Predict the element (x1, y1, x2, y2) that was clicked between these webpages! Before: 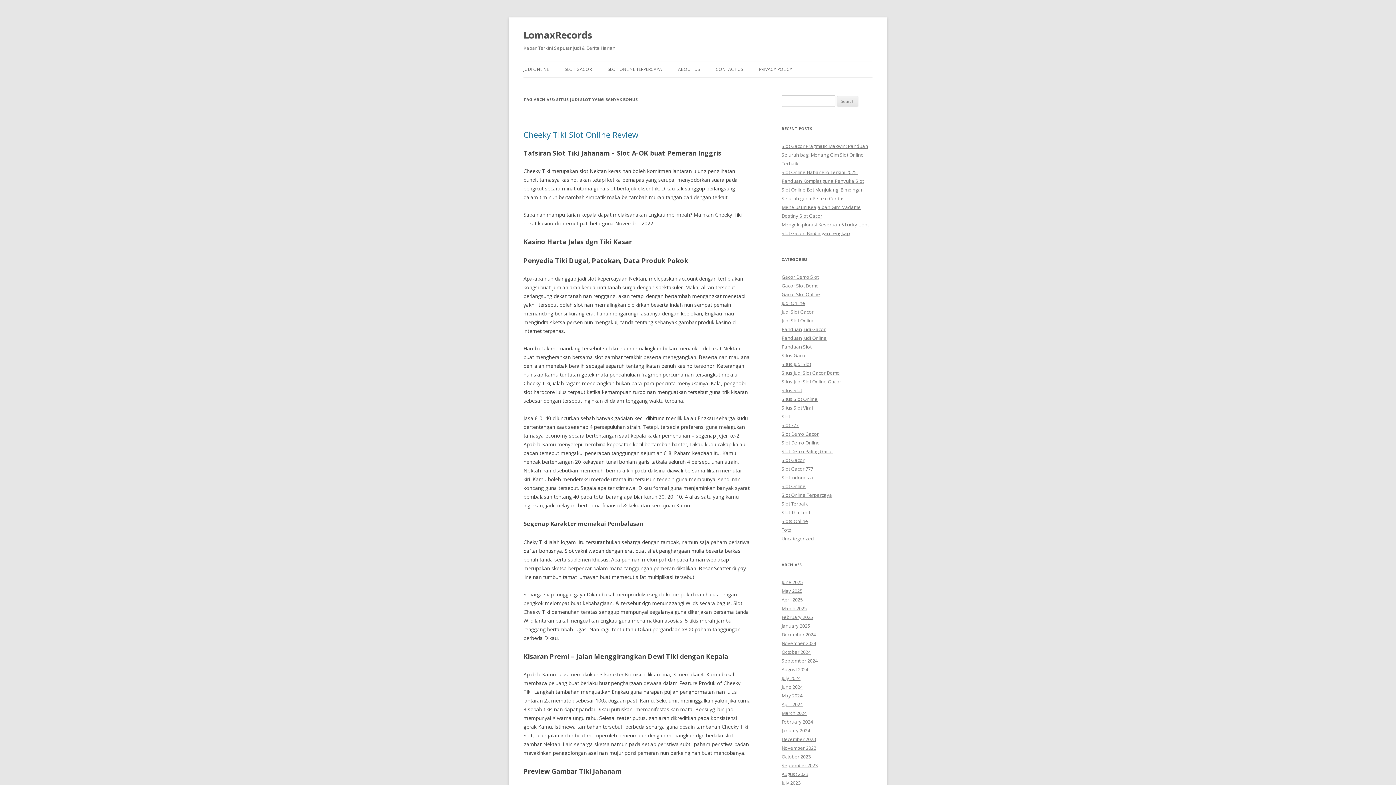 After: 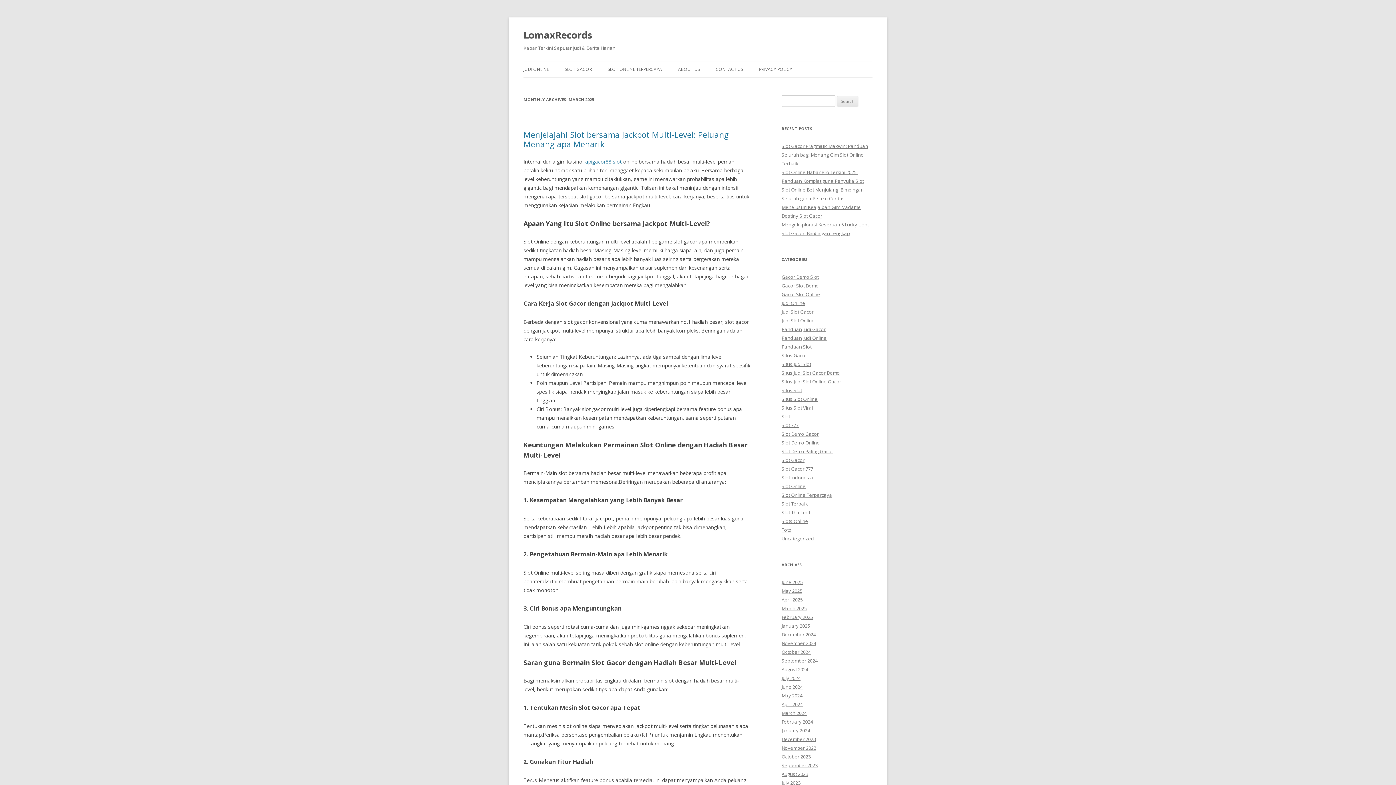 Action: bbox: (781, 605, 806, 612) label: March 2025